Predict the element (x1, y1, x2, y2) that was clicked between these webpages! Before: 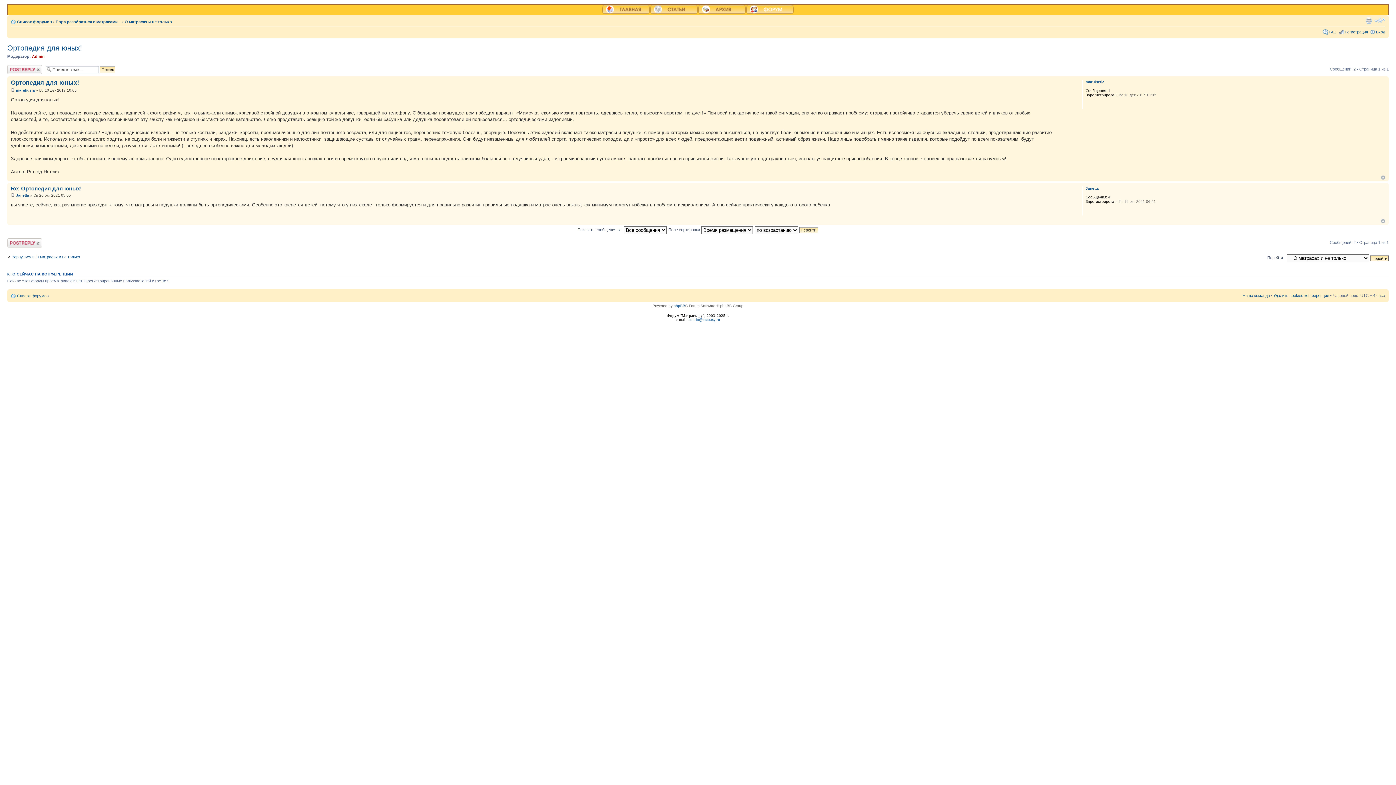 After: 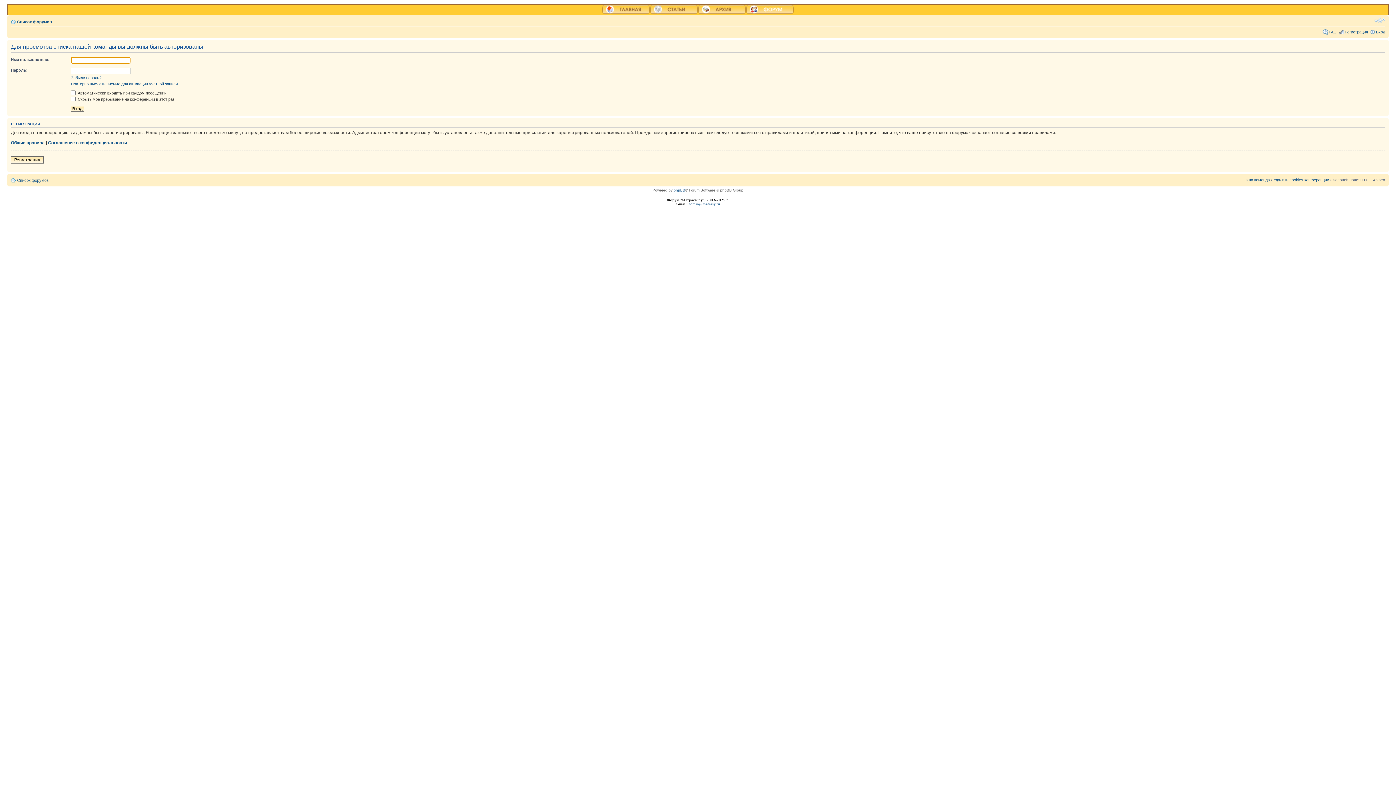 Action: bbox: (1242, 293, 1270, 297) label: Наша команда